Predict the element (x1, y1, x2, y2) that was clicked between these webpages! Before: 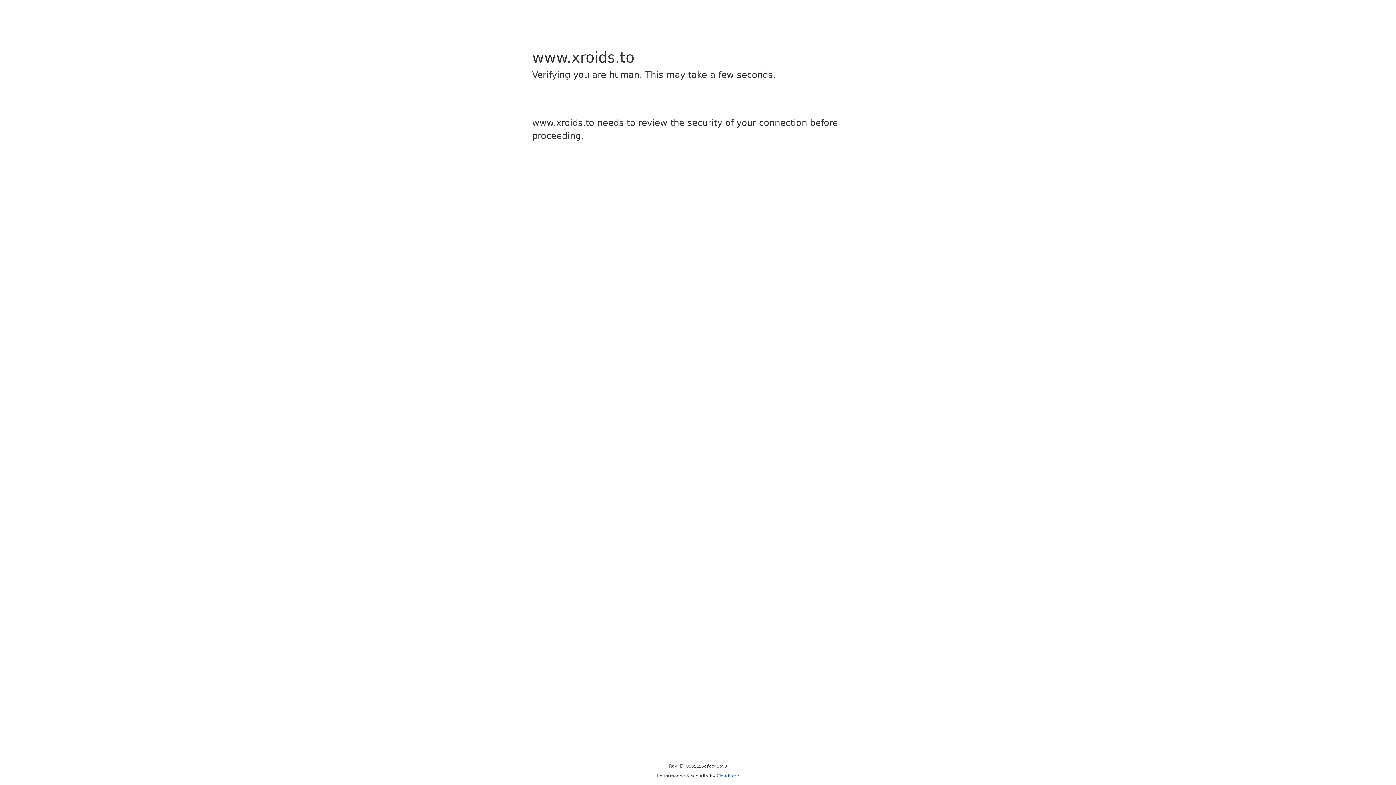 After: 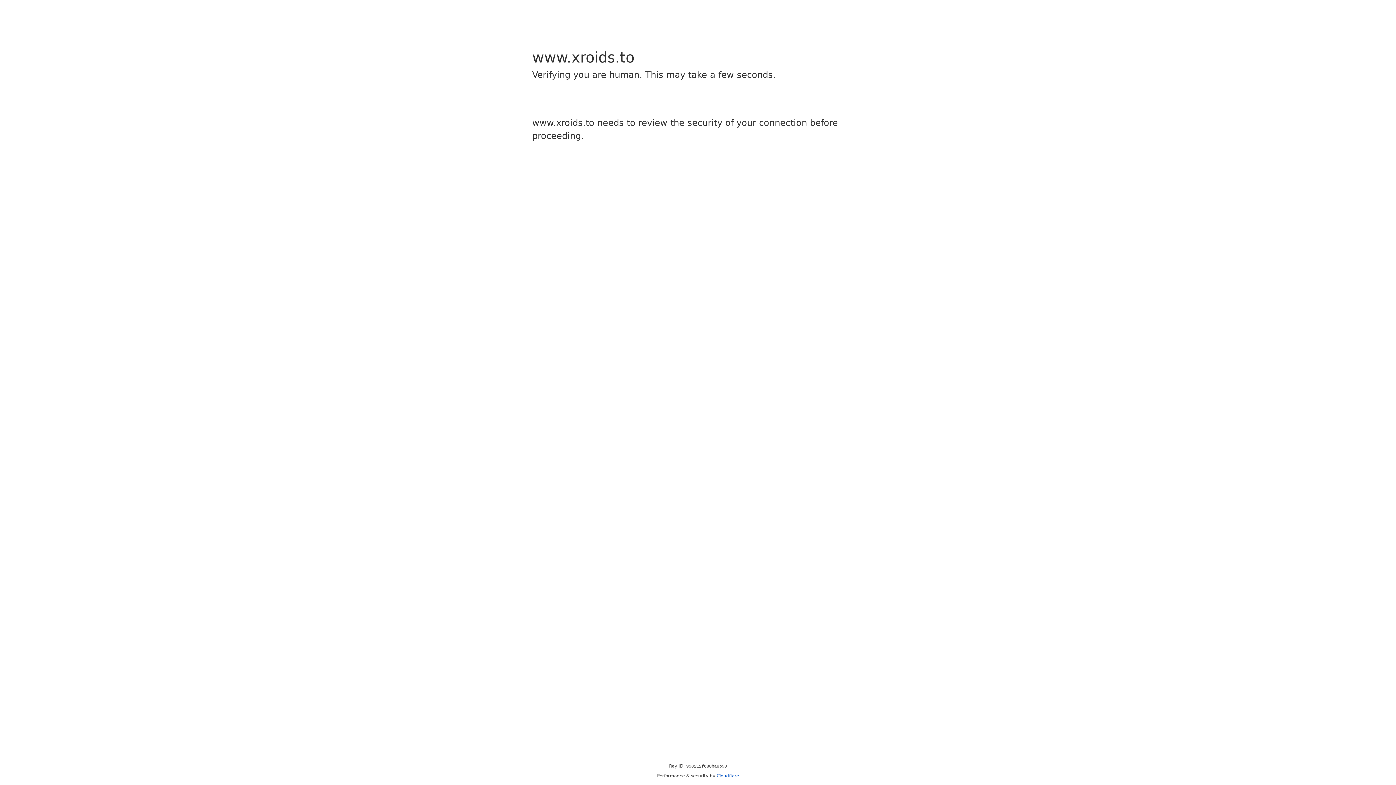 Action: label: Cloudflare bbox: (716, 773, 739, 778)